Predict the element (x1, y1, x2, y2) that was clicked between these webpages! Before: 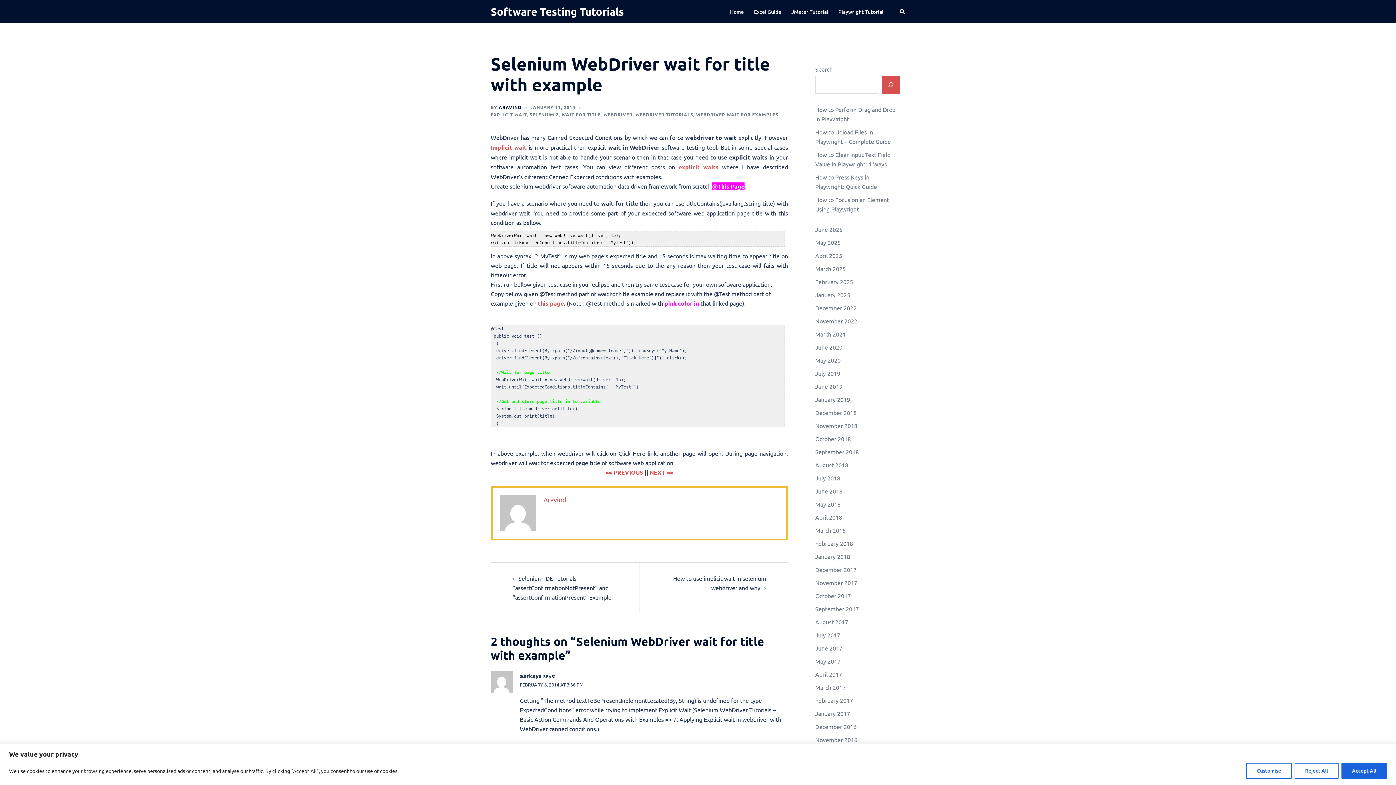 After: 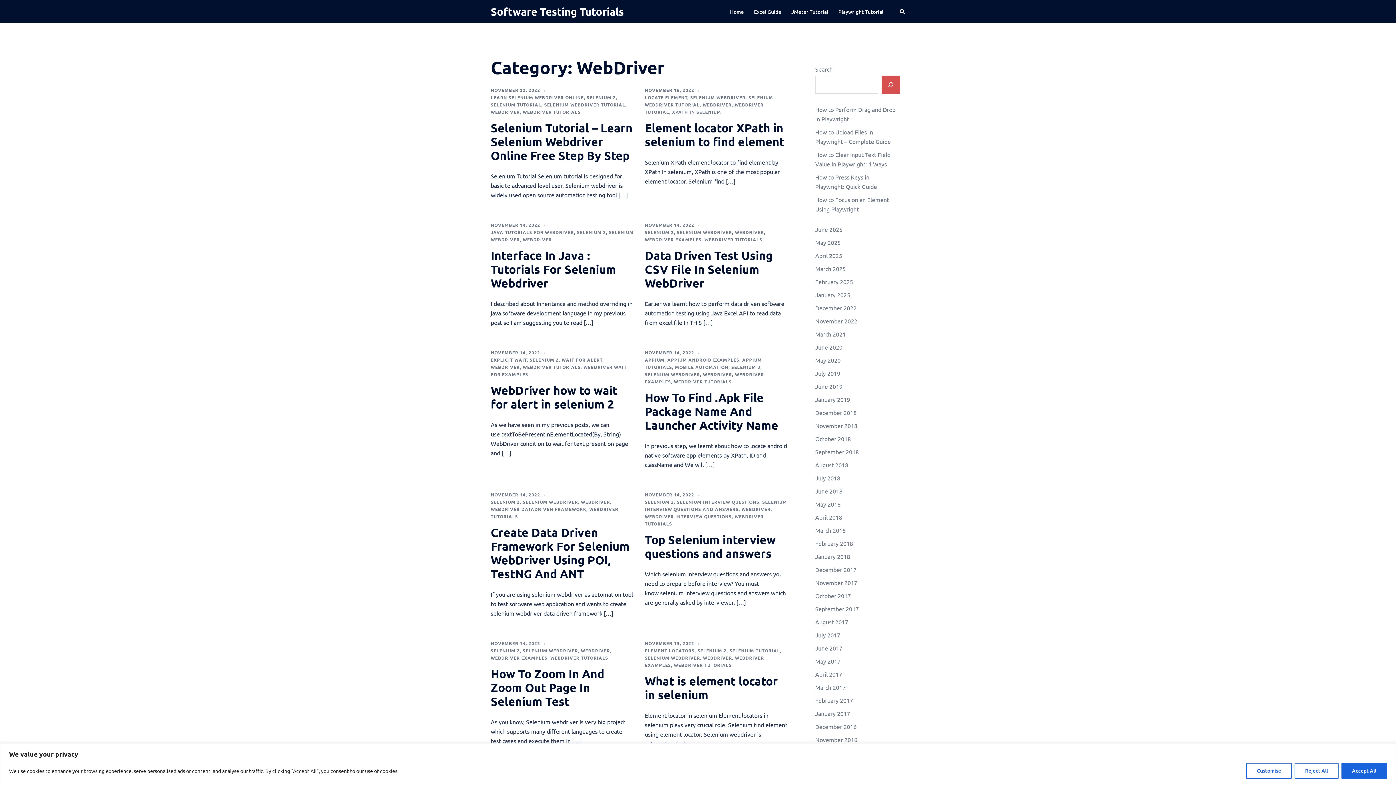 Action: label: WEBDRIVER bbox: (603, 111, 632, 117)